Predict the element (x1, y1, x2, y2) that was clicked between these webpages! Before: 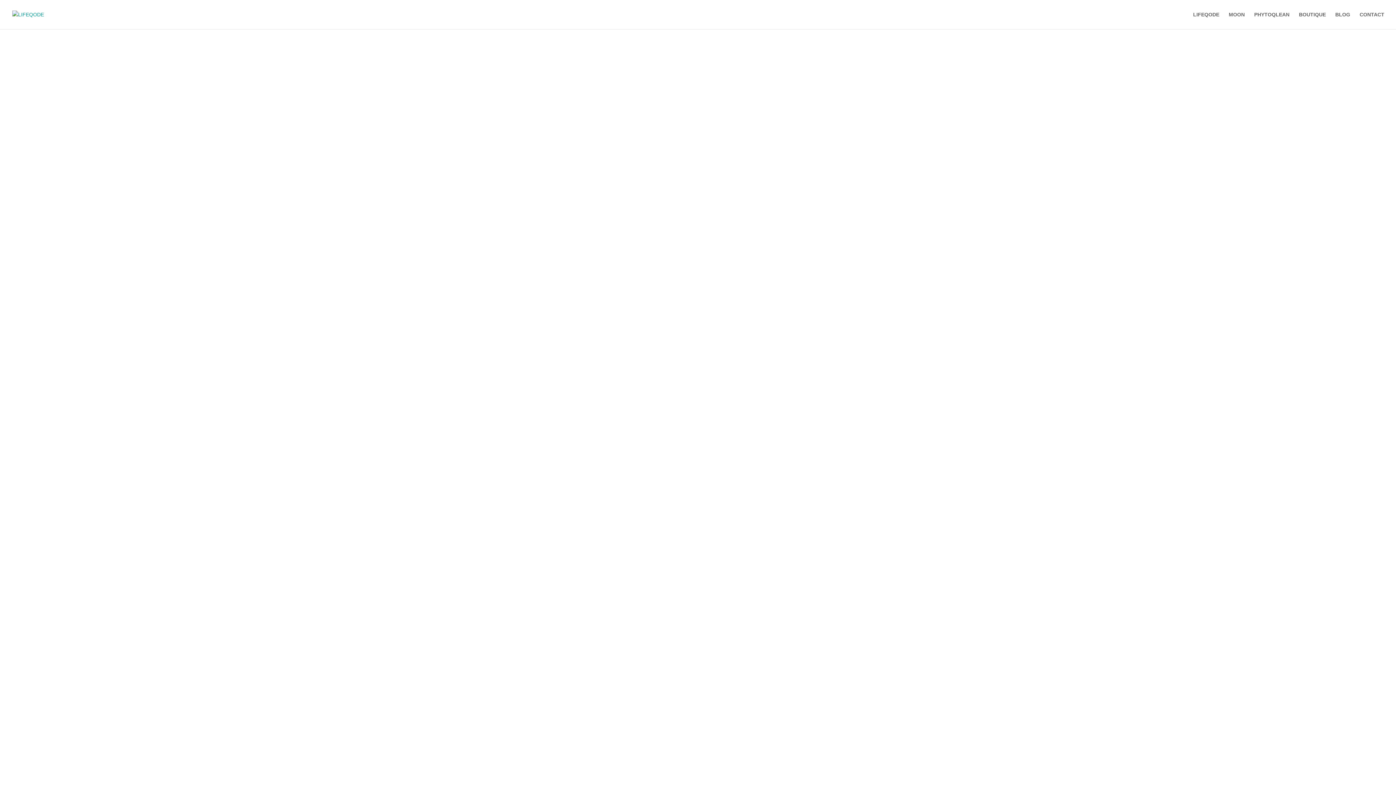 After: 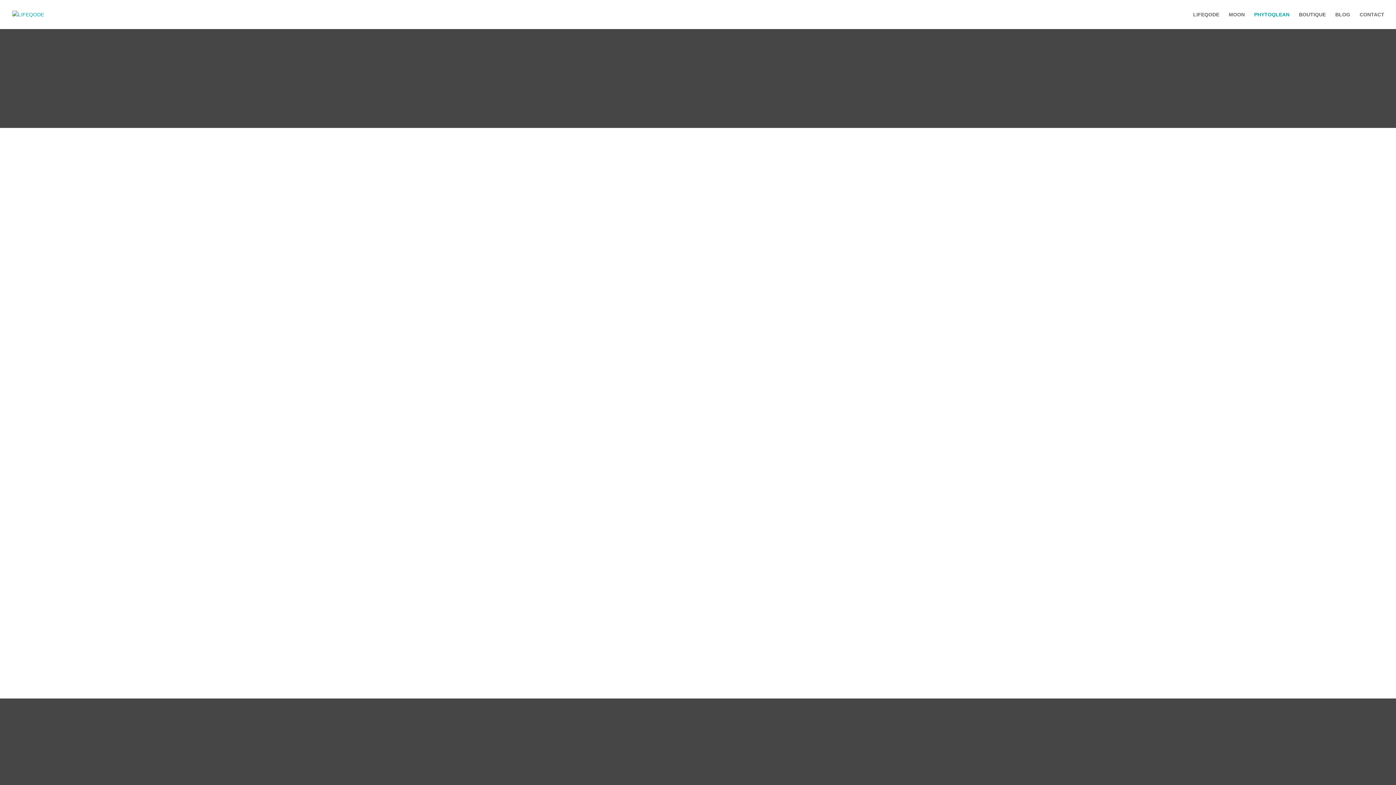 Action: label: PHYTOQLEAN bbox: (1254, 12, 1289, 29)